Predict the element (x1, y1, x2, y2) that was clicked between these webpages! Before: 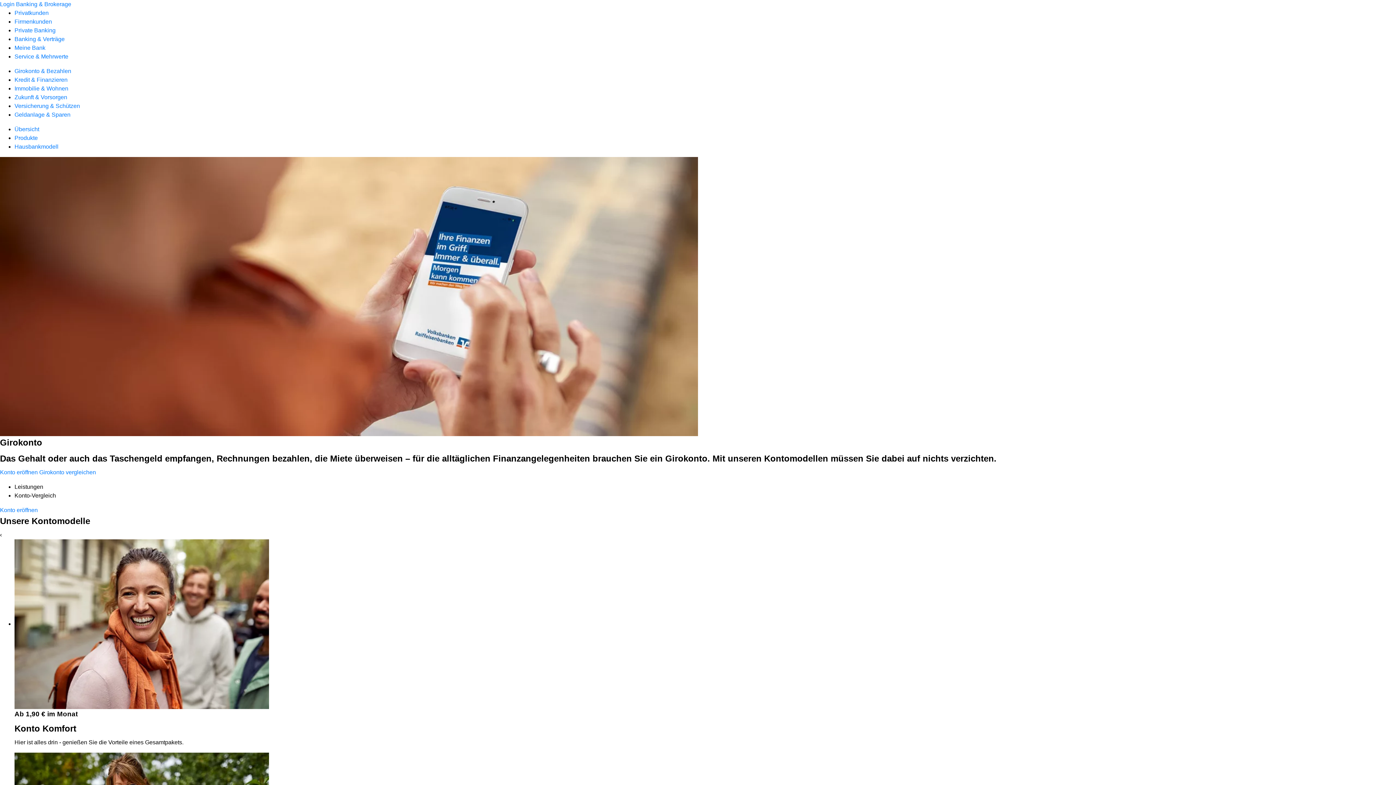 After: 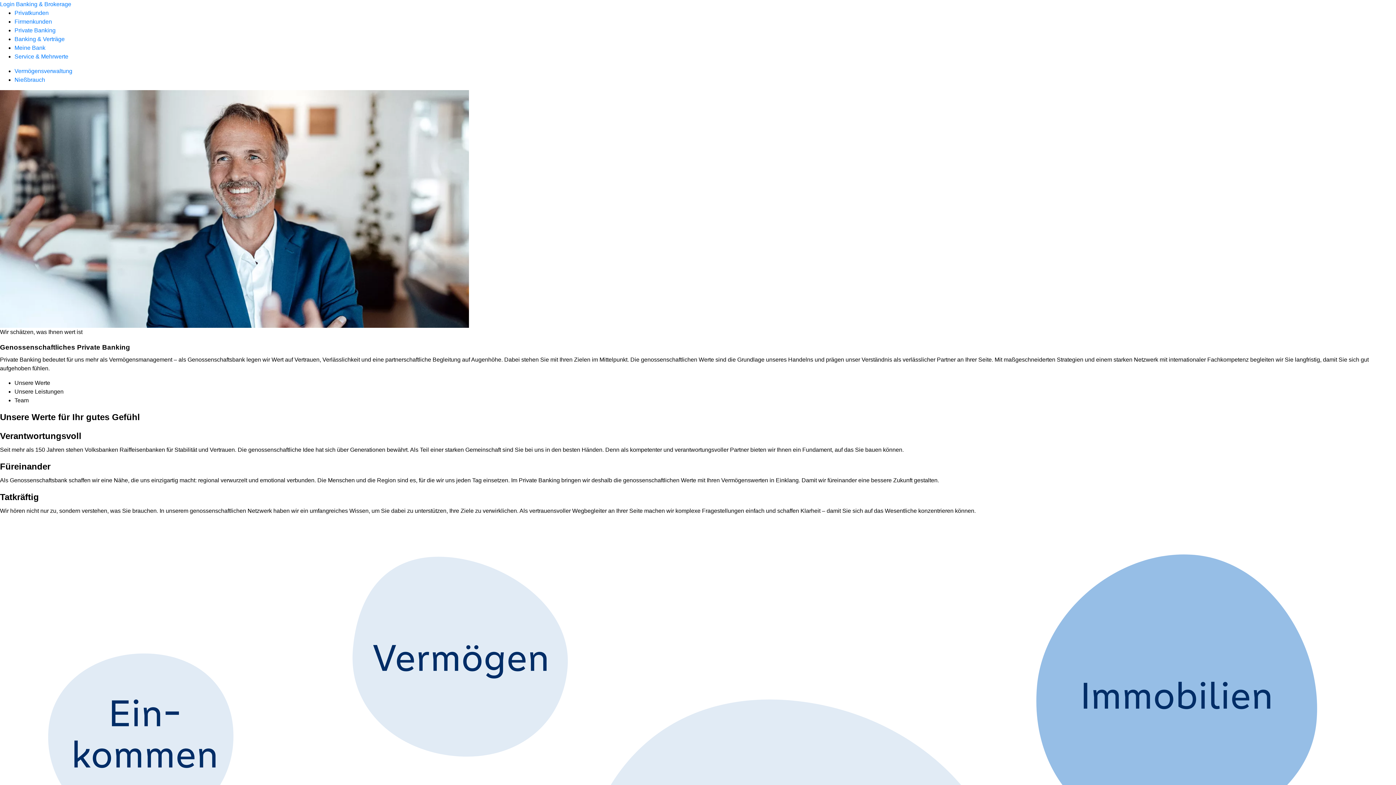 Action: bbox: (14, 27, 55, 33) label: Private Banking